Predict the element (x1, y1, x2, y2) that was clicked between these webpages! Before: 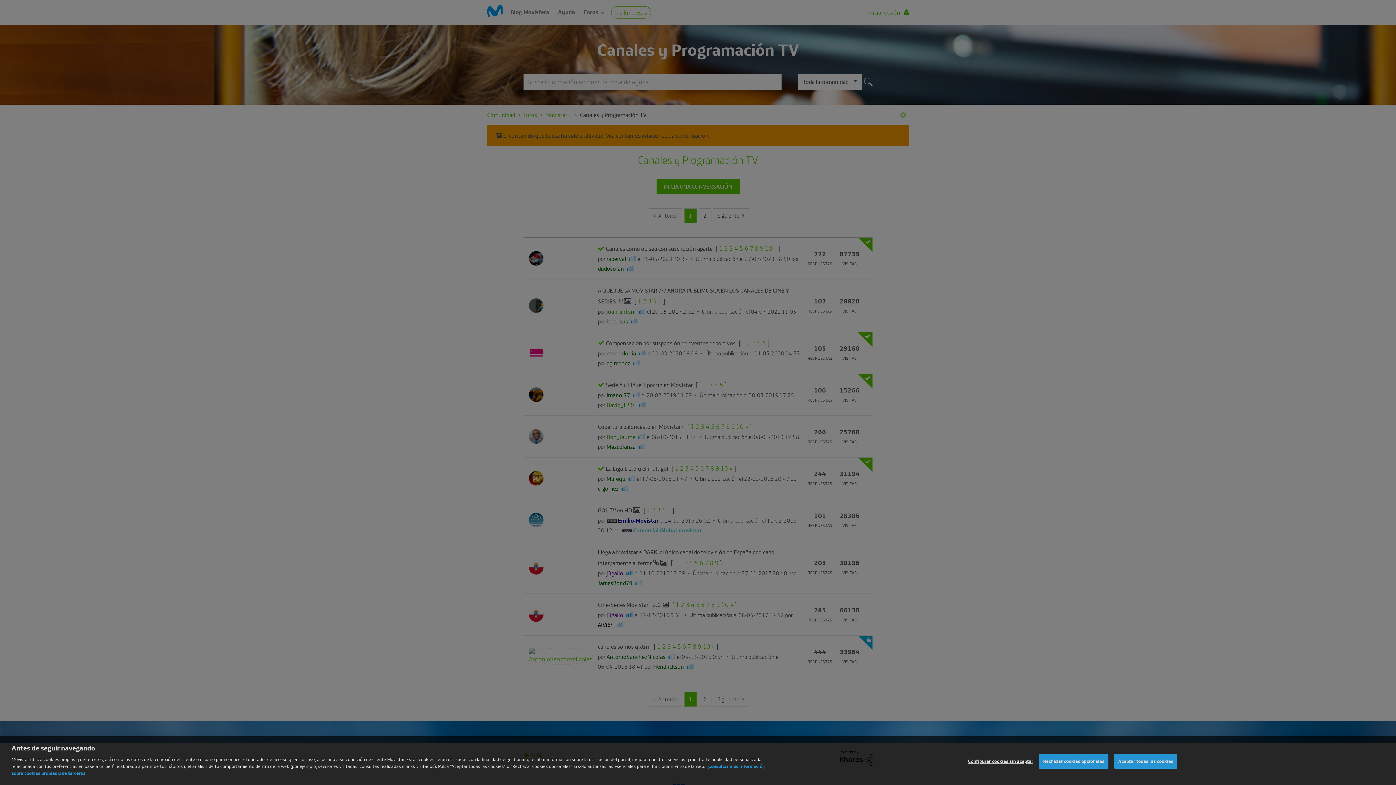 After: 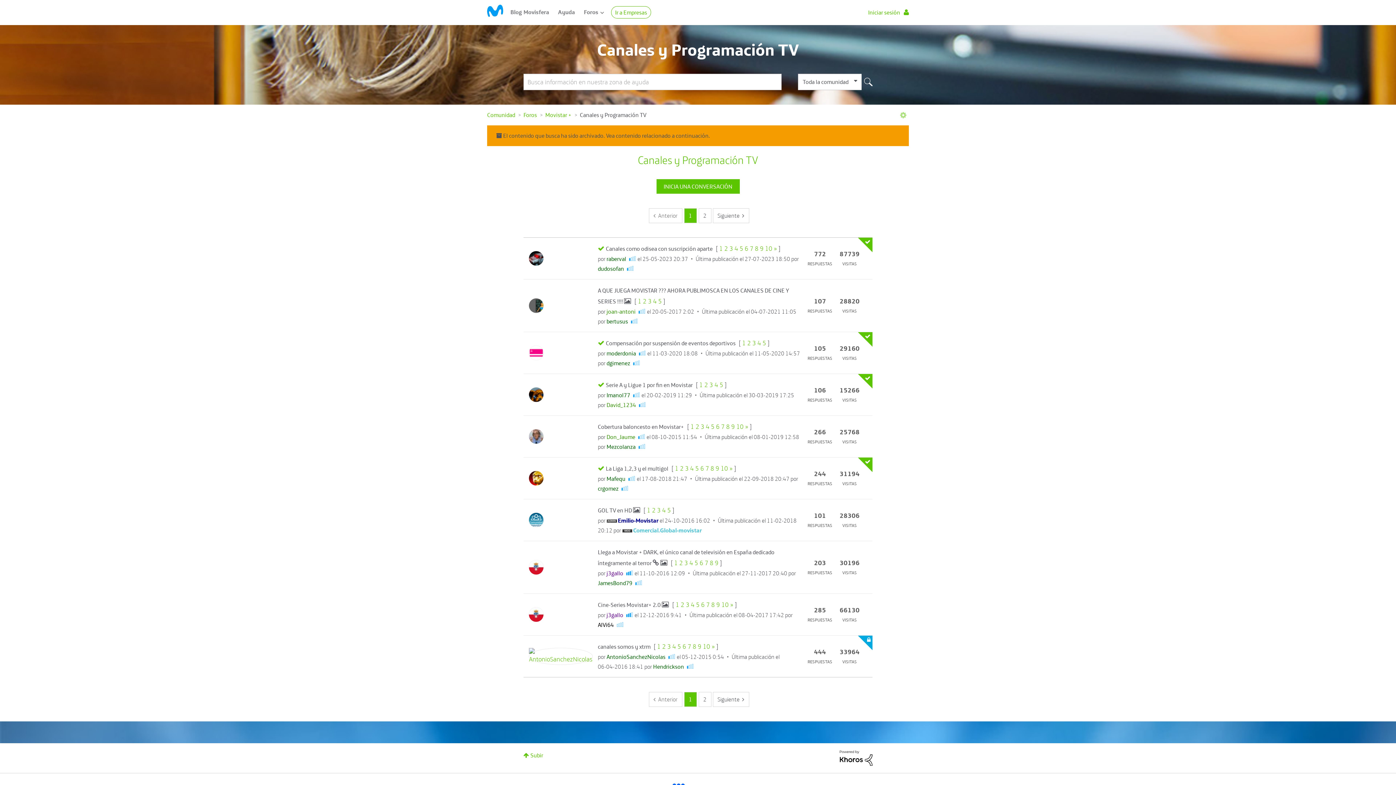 Action: label: Rechazar cookies opcionales bbox: (1039, 762, 1108, 777)